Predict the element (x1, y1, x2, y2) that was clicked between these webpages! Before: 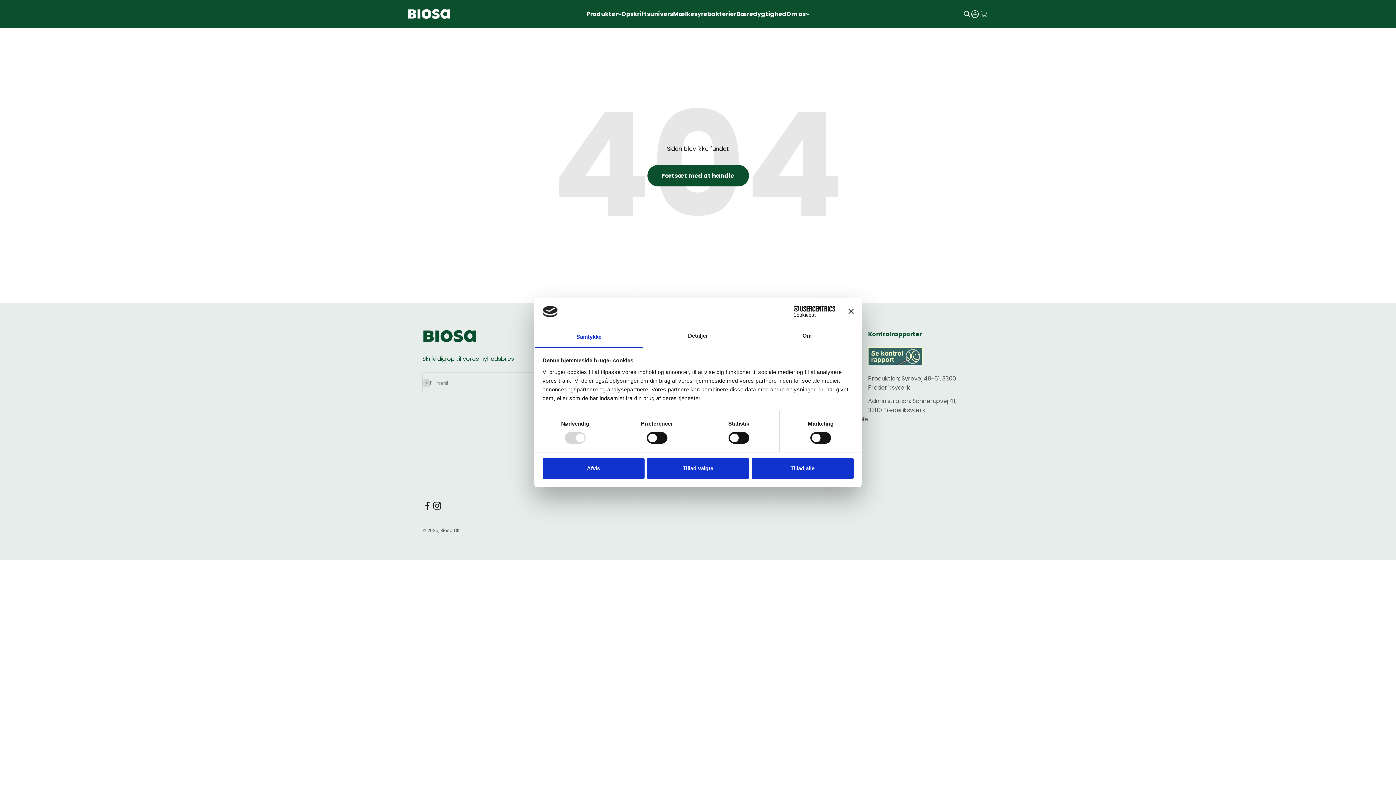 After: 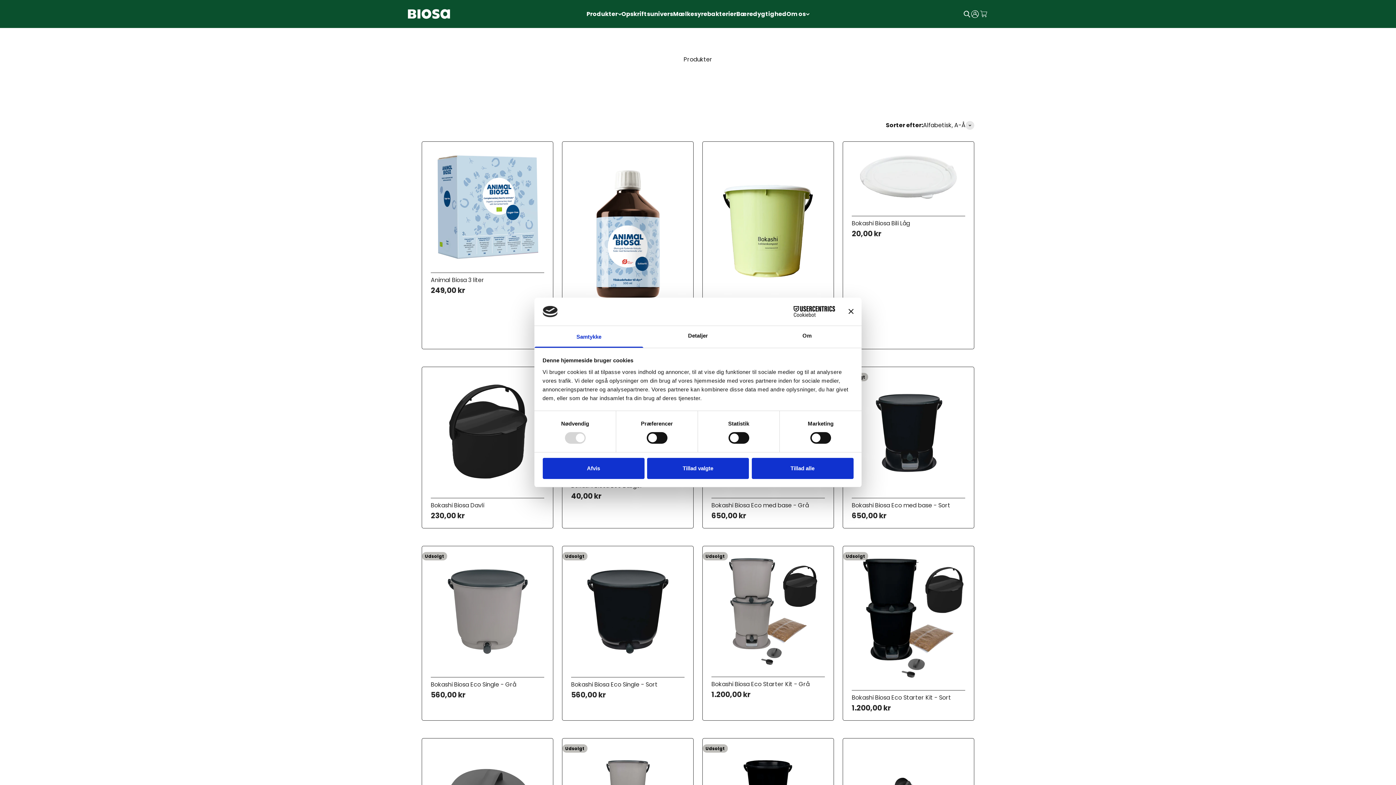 Action: label: Fortsæt med at handle bbox: (647, 165, 748, 186)